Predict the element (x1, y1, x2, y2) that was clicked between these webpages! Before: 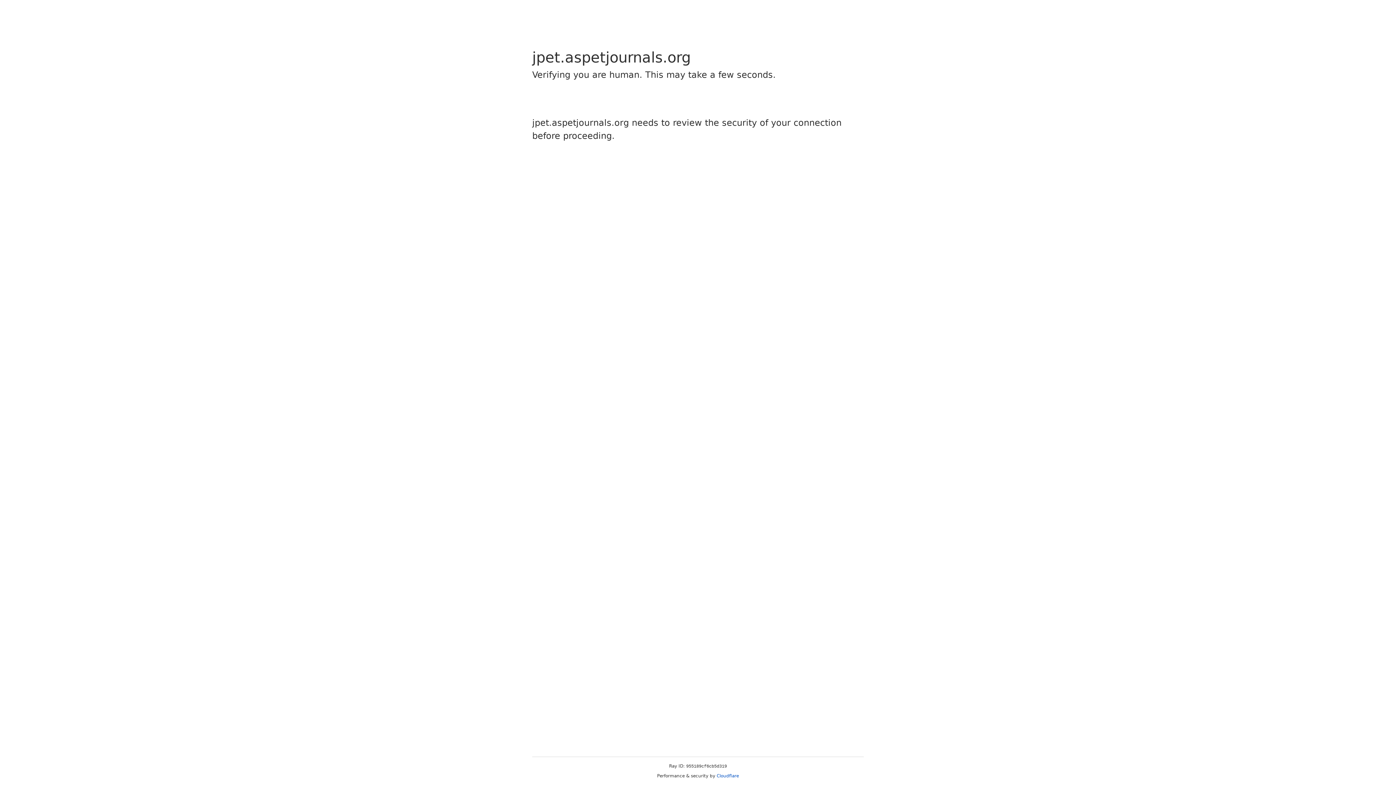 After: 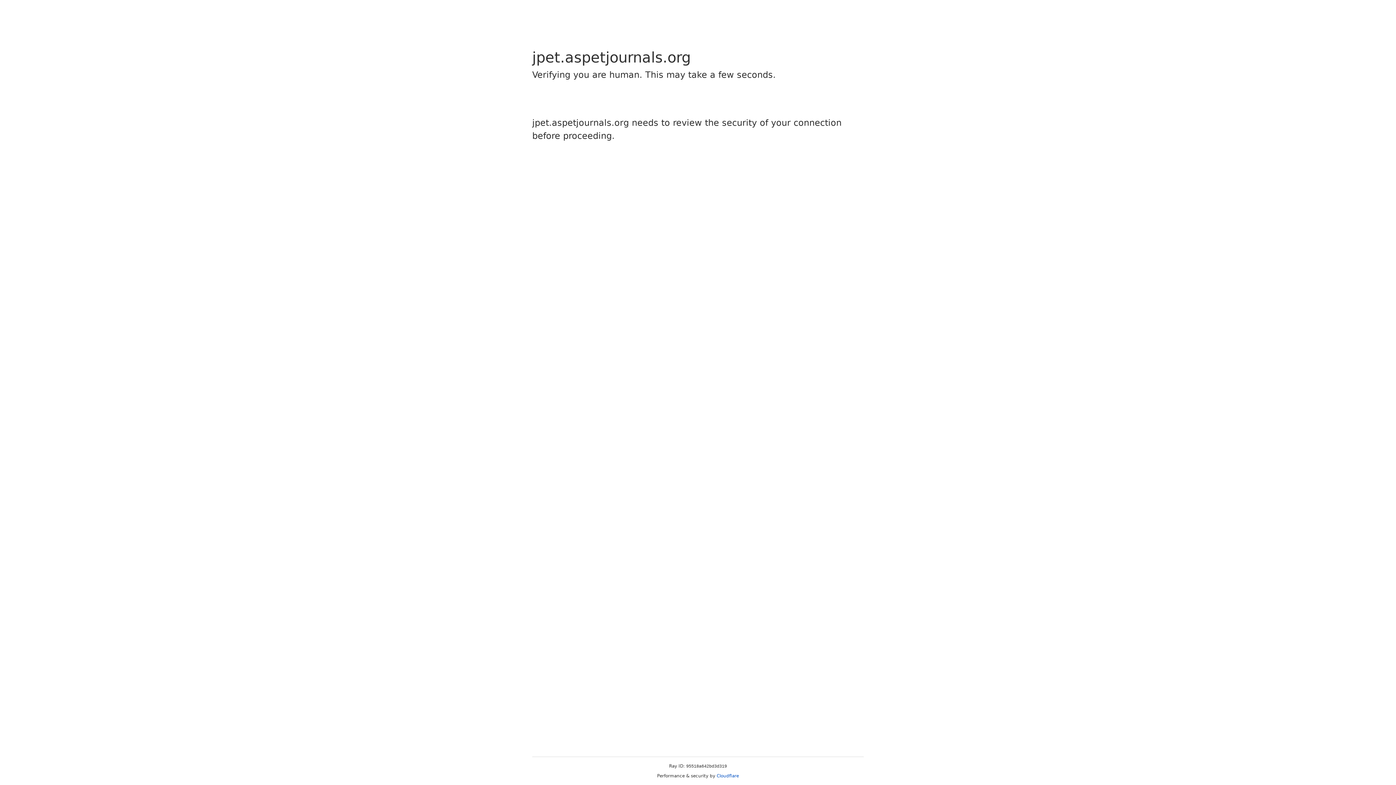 Action: label: Cloudflare bbox: (716, 773, 739, 778)